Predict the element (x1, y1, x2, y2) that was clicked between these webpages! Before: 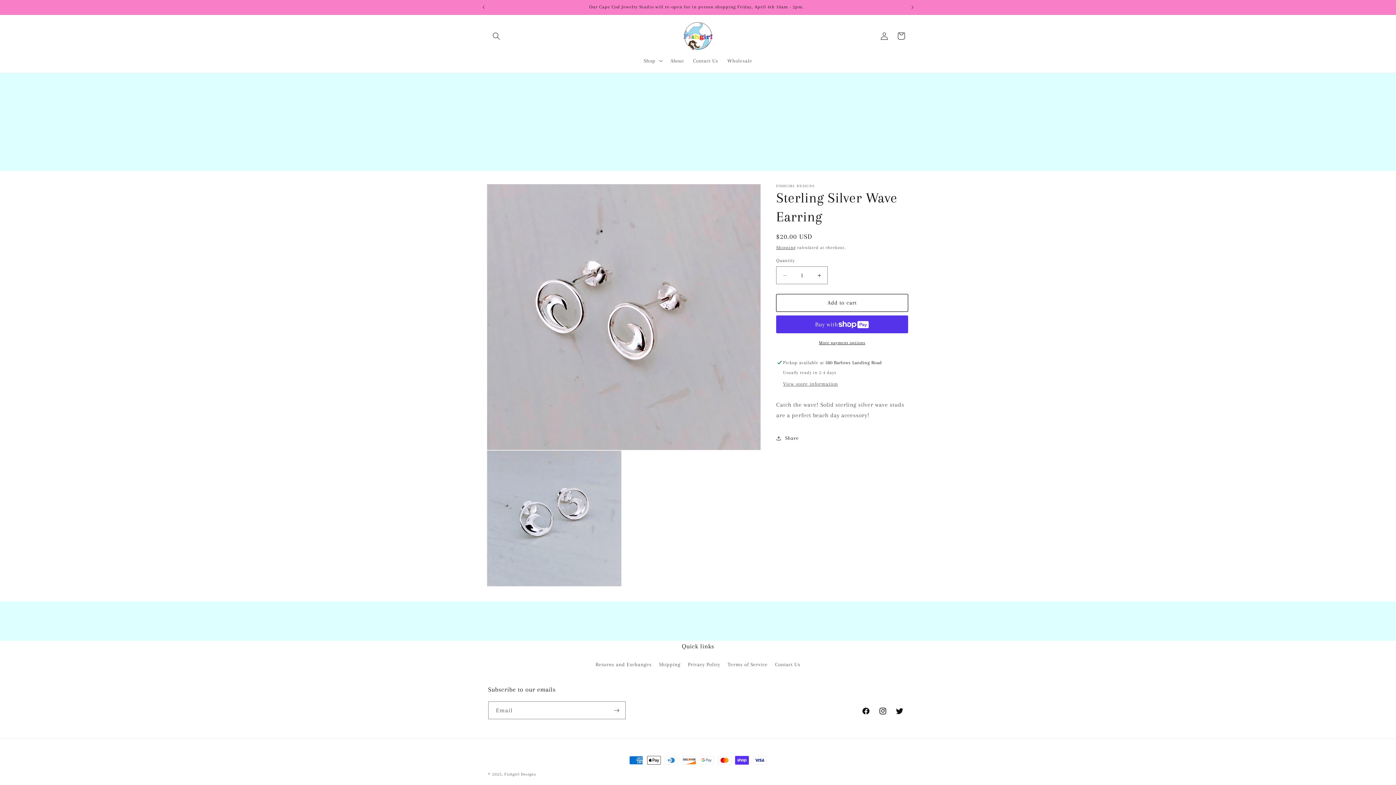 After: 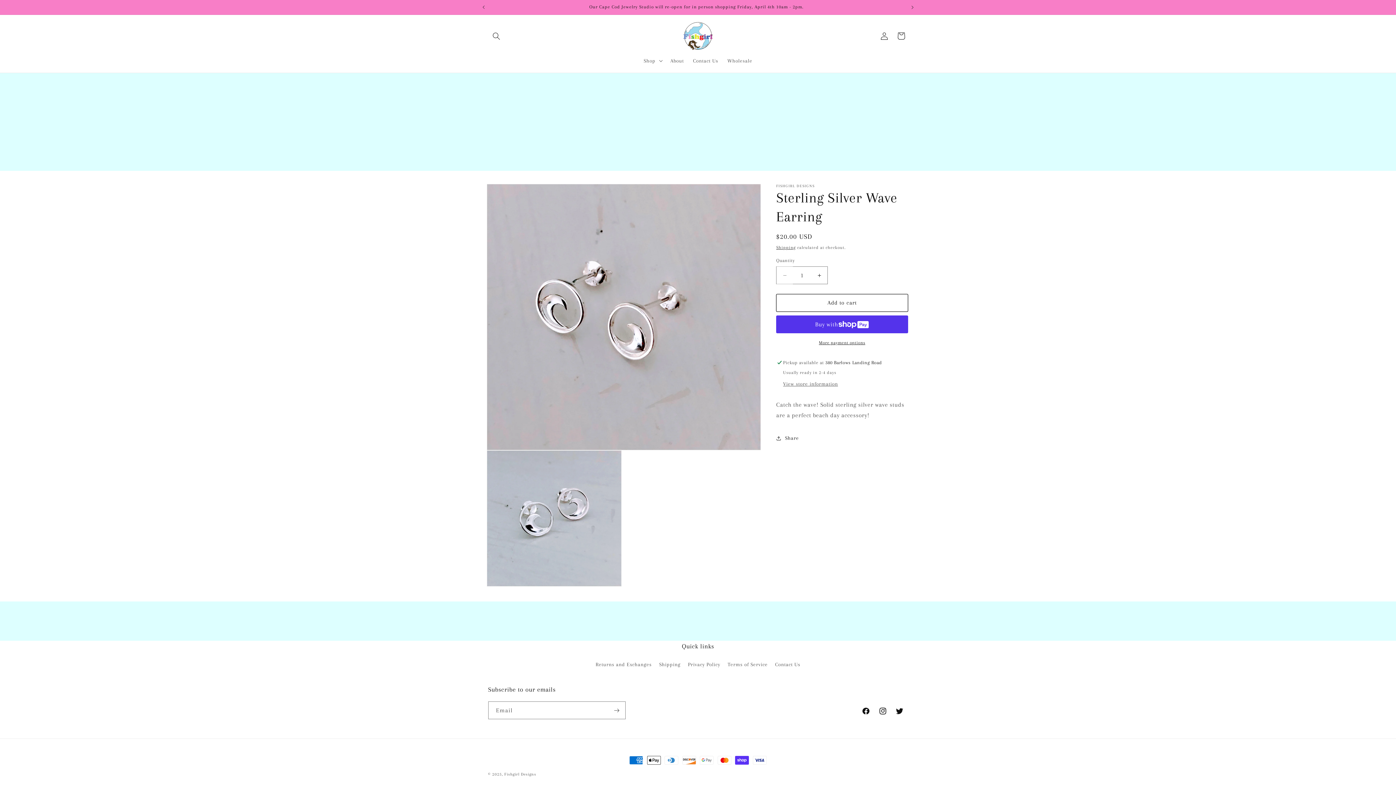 Action: label: Decrease quantity for Sterling Silver Wave Earring bbox: (776, 266, 793, 284)